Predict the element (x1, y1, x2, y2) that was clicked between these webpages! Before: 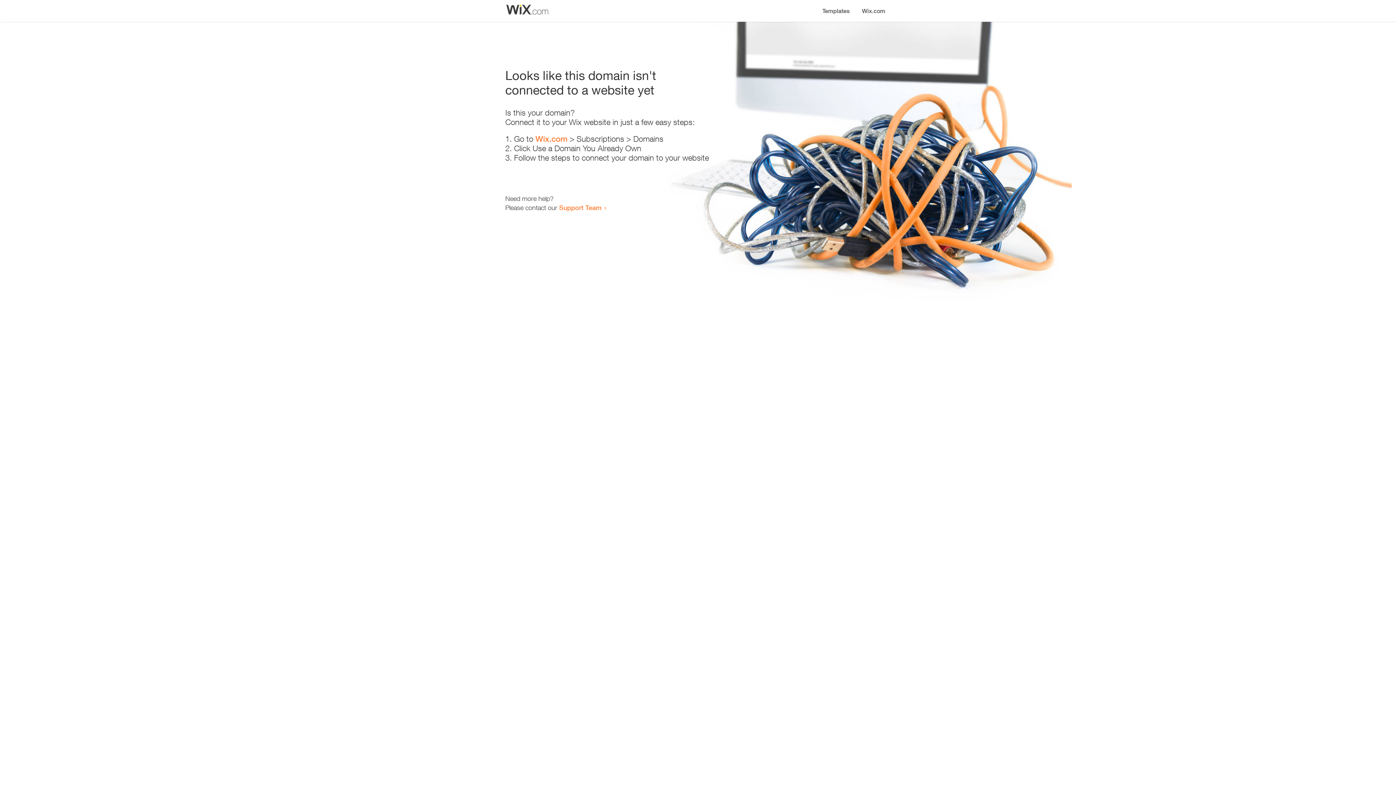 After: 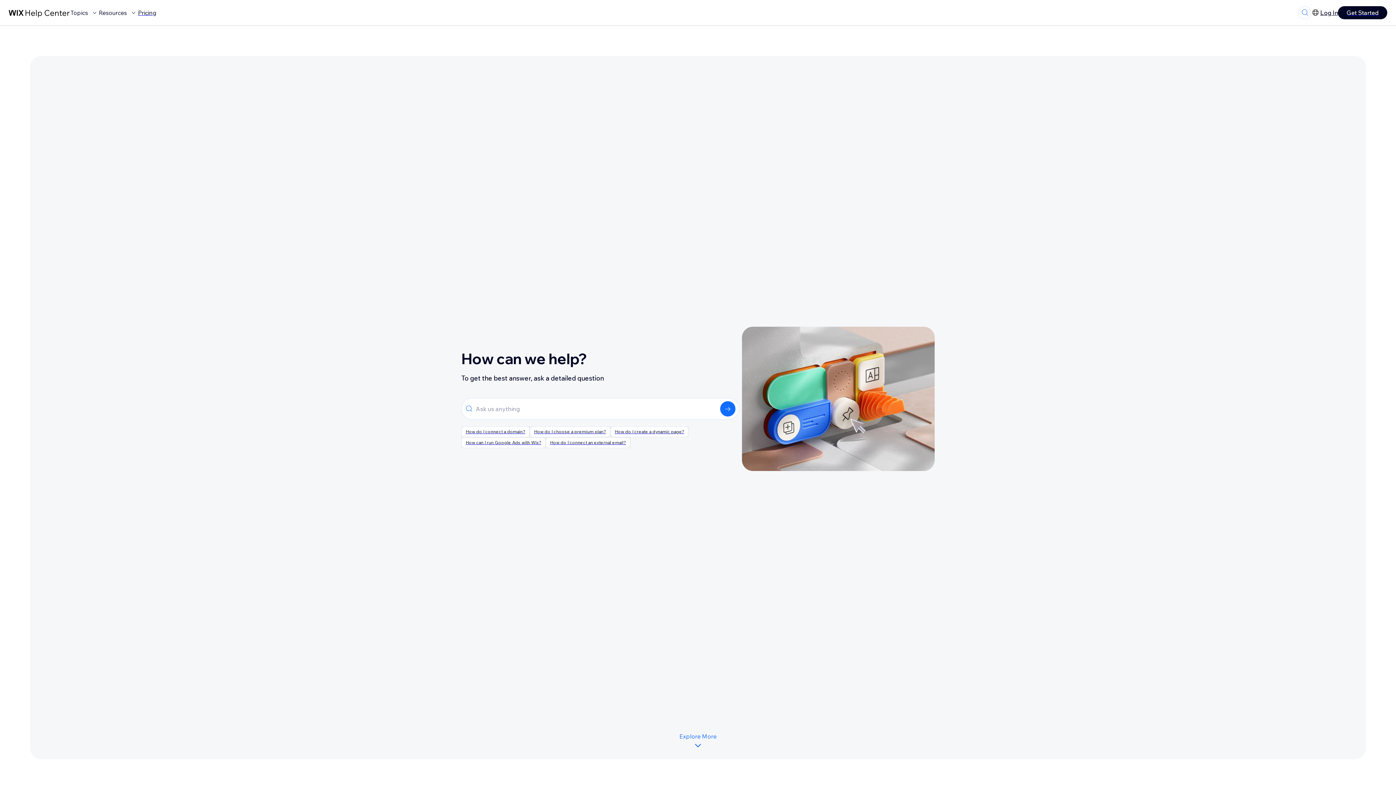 Action: bbox: (559, 203, 601, 211) label: Support Team